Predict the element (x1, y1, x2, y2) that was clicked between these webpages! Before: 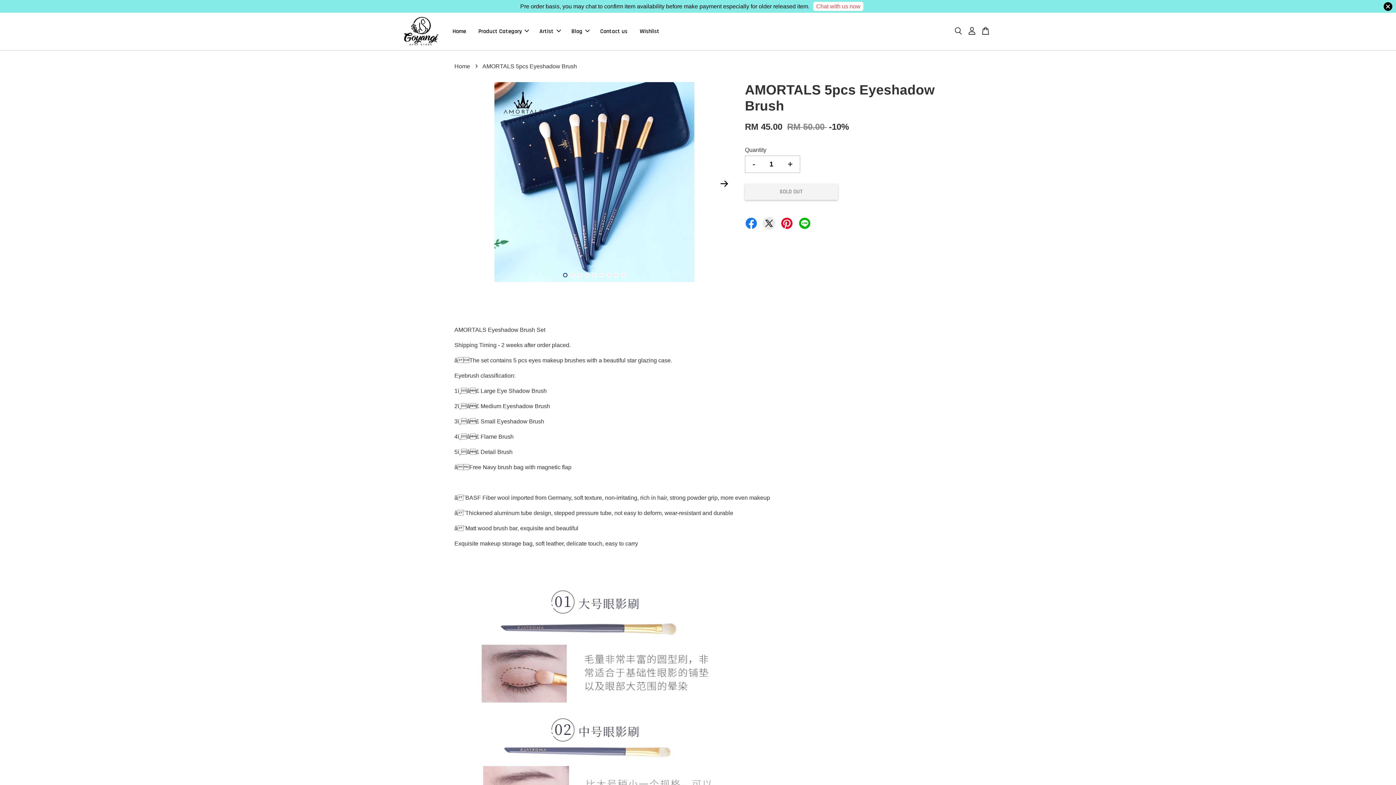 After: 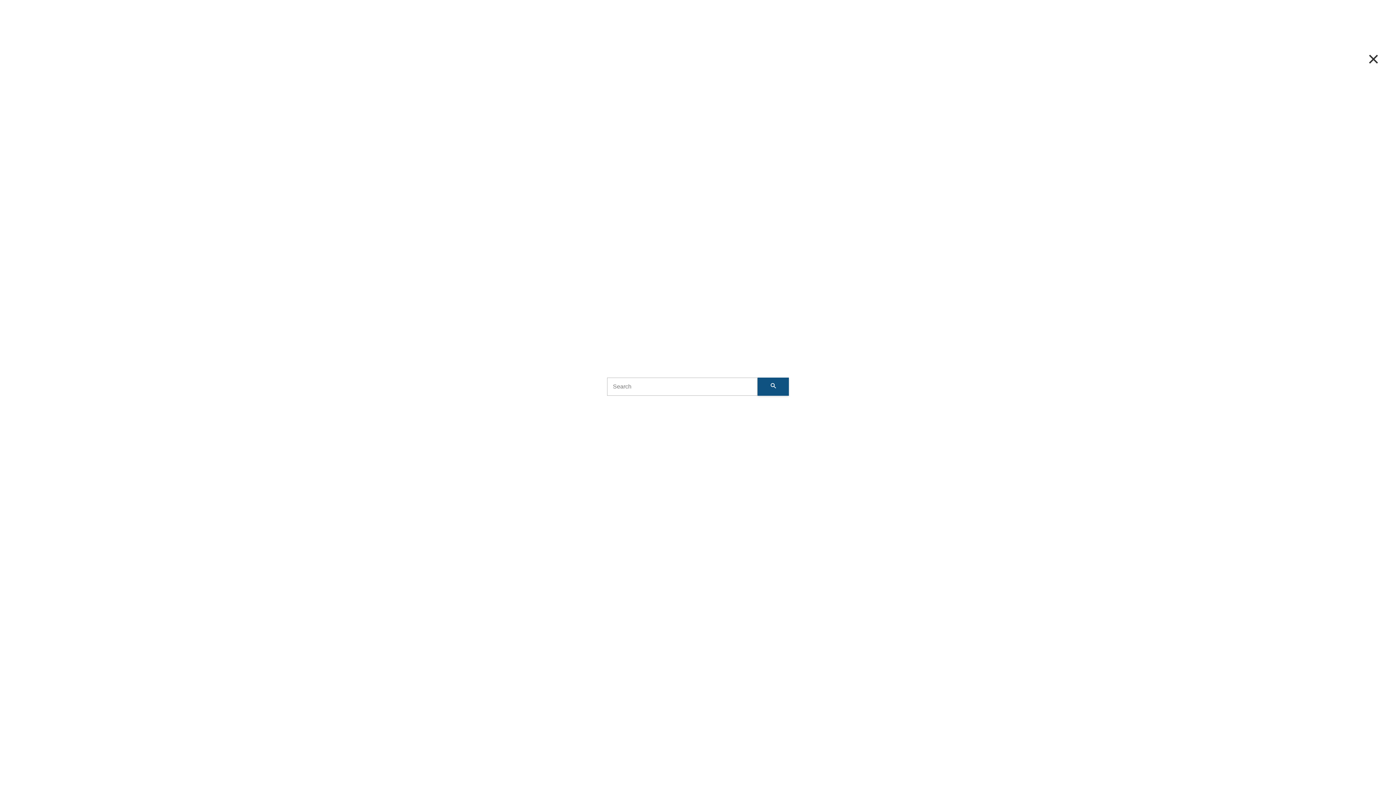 Action: bbox: (951, 27, 965, 35)